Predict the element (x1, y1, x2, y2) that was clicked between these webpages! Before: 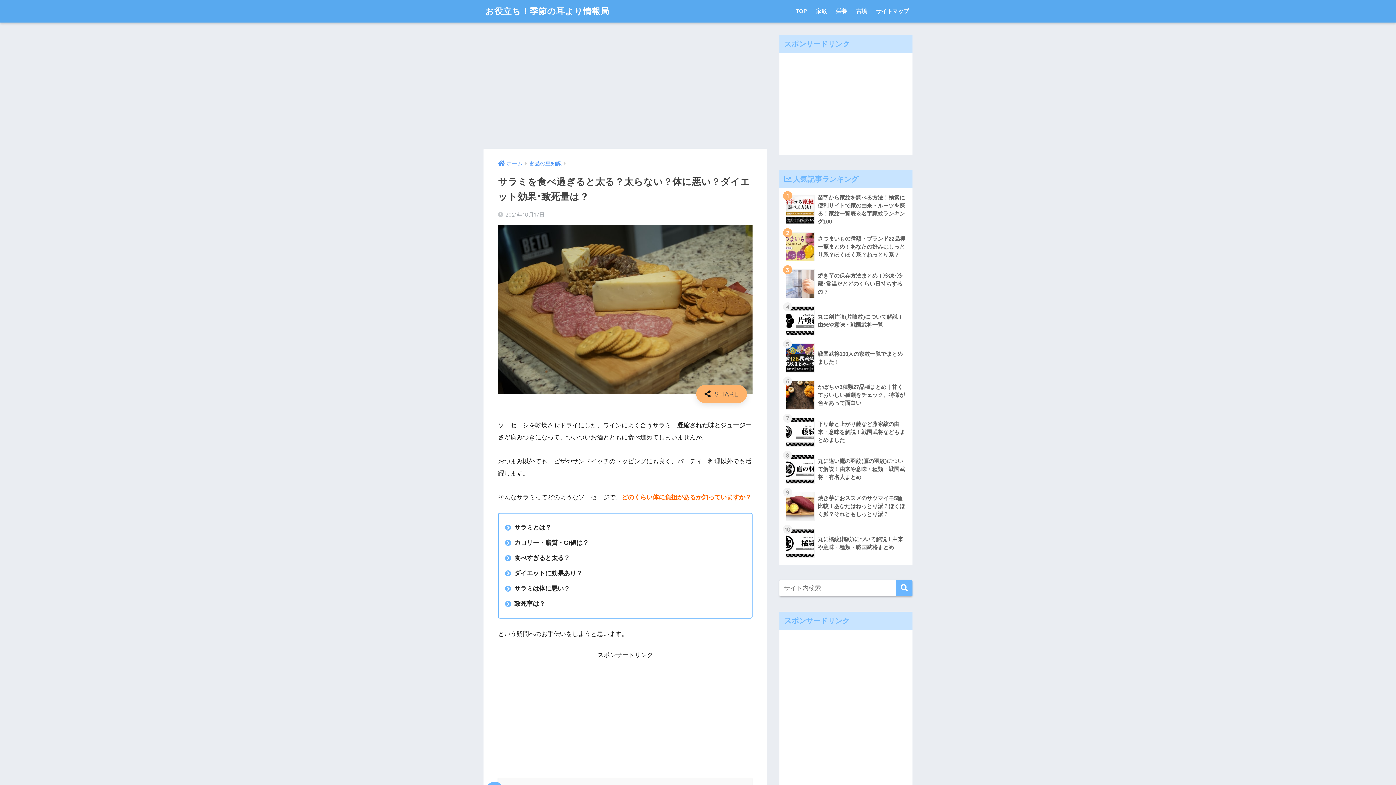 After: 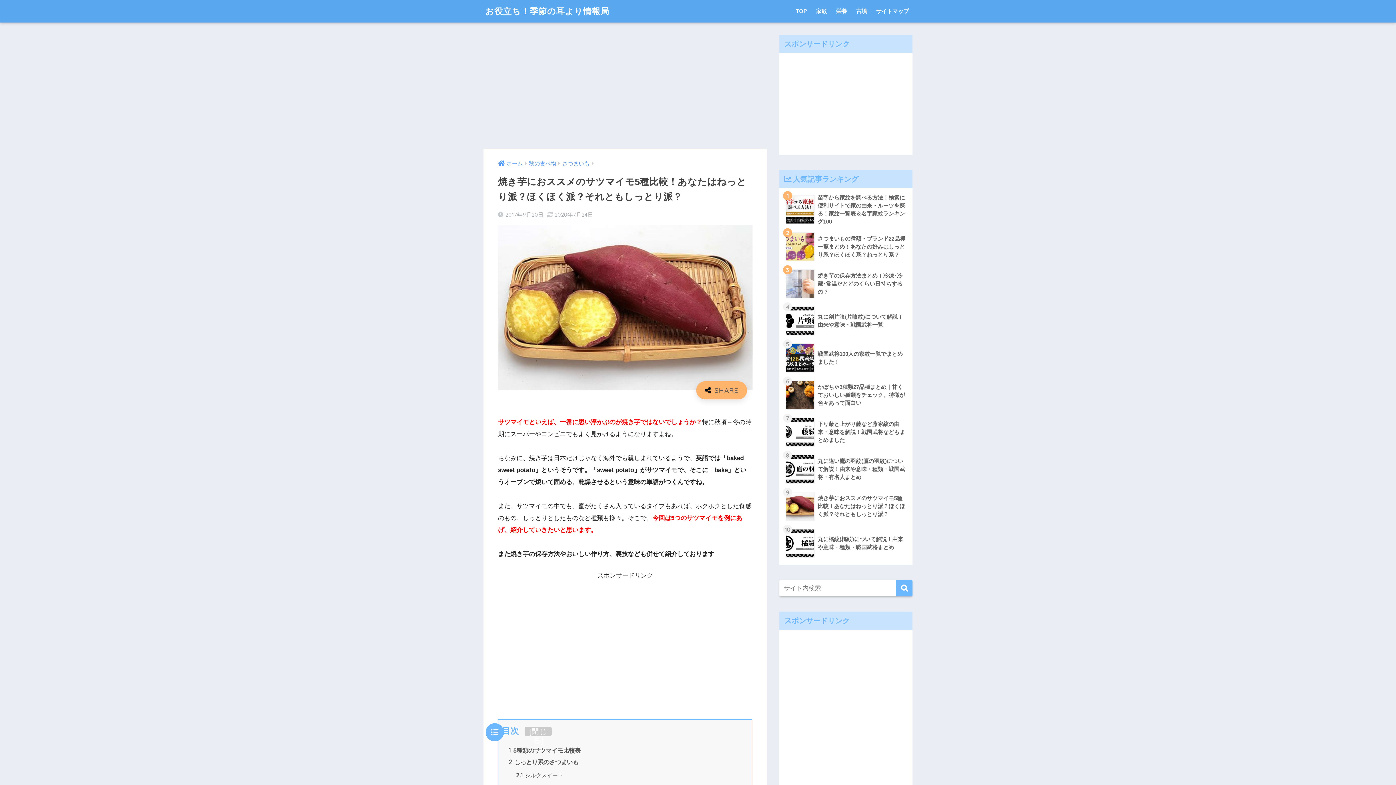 Action: label: 	焼き芋におススメのサツマイモ5種比較！あなたはねっとり派？ほくほく派？それともしっとり派？ bbox: (783, 488, 908, 525)